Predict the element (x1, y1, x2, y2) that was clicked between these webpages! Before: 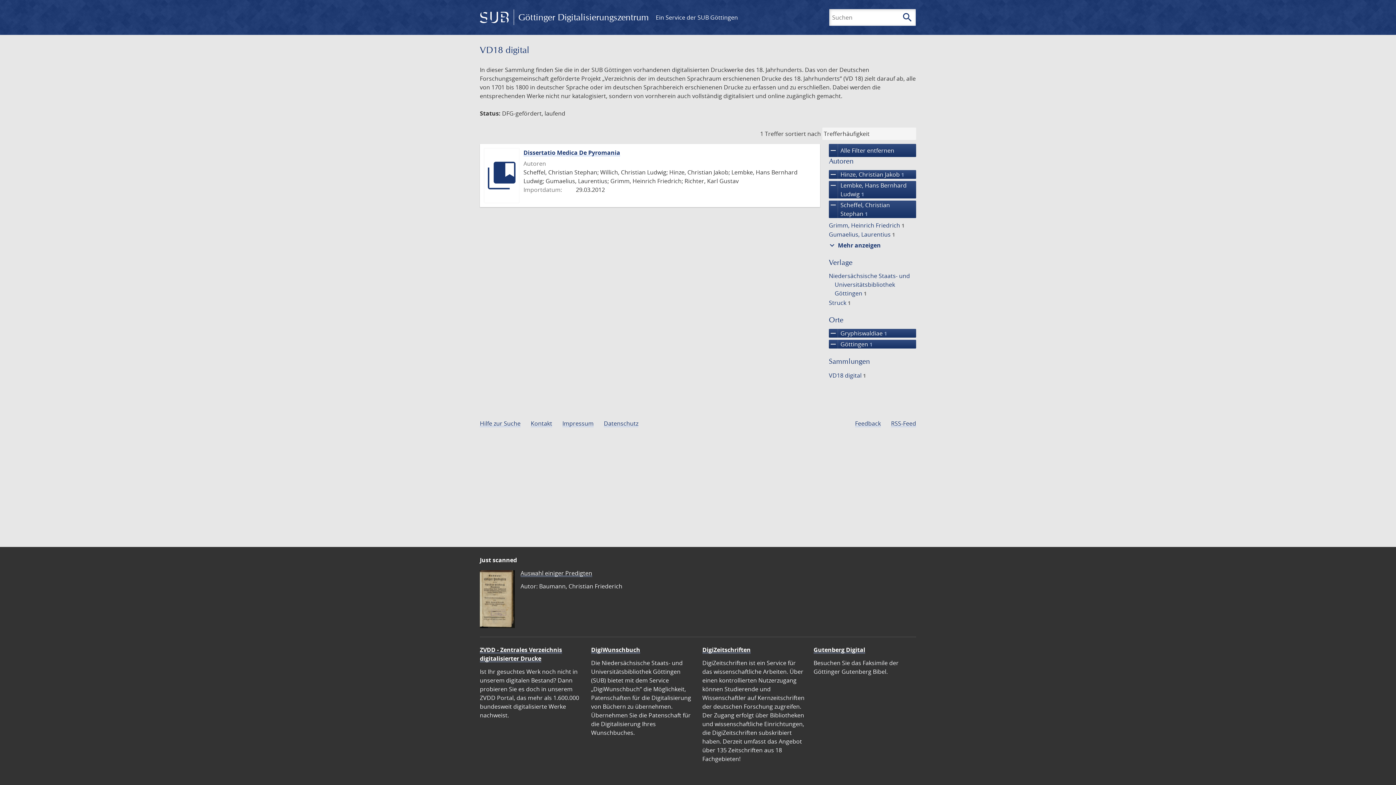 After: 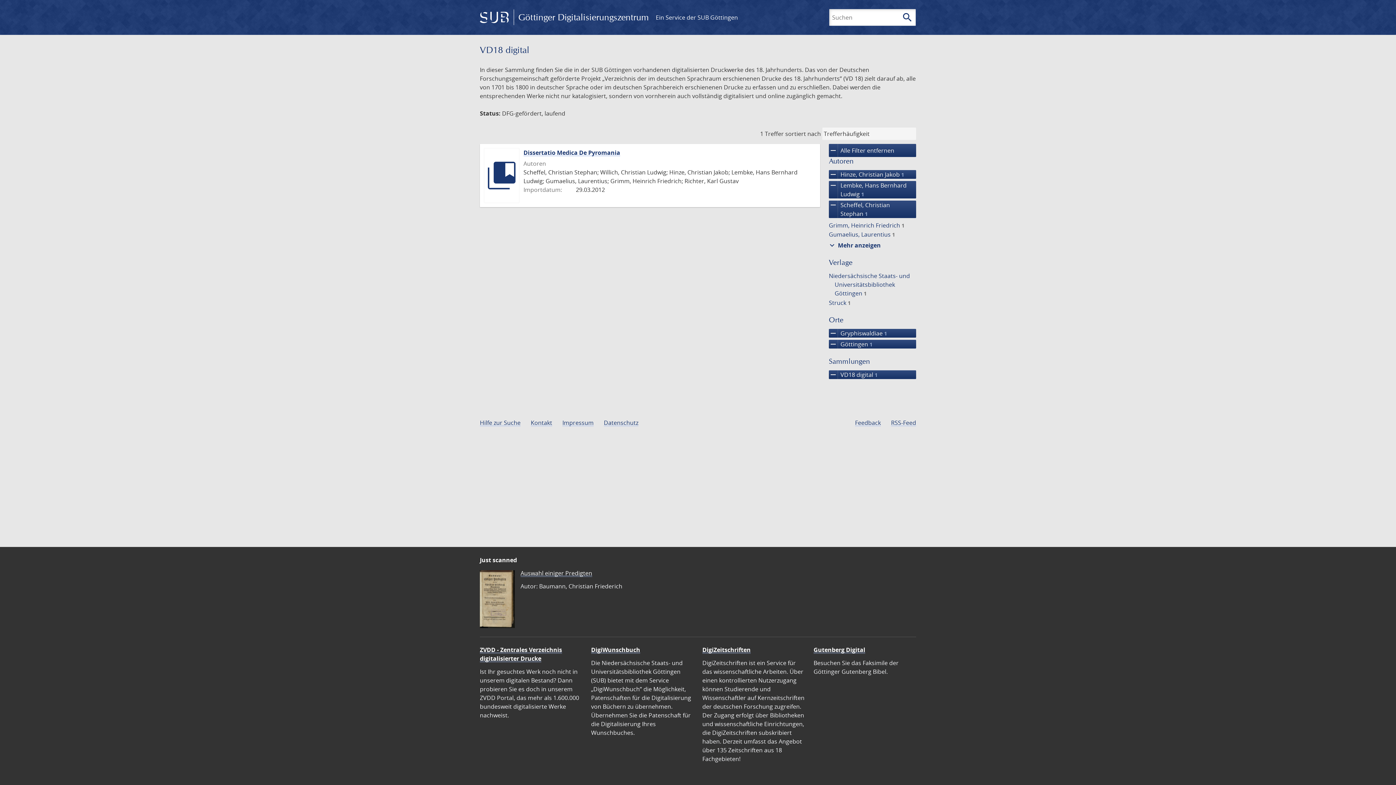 Action: bbox: (827, 371, 867, 379) label: VD18 digital 1